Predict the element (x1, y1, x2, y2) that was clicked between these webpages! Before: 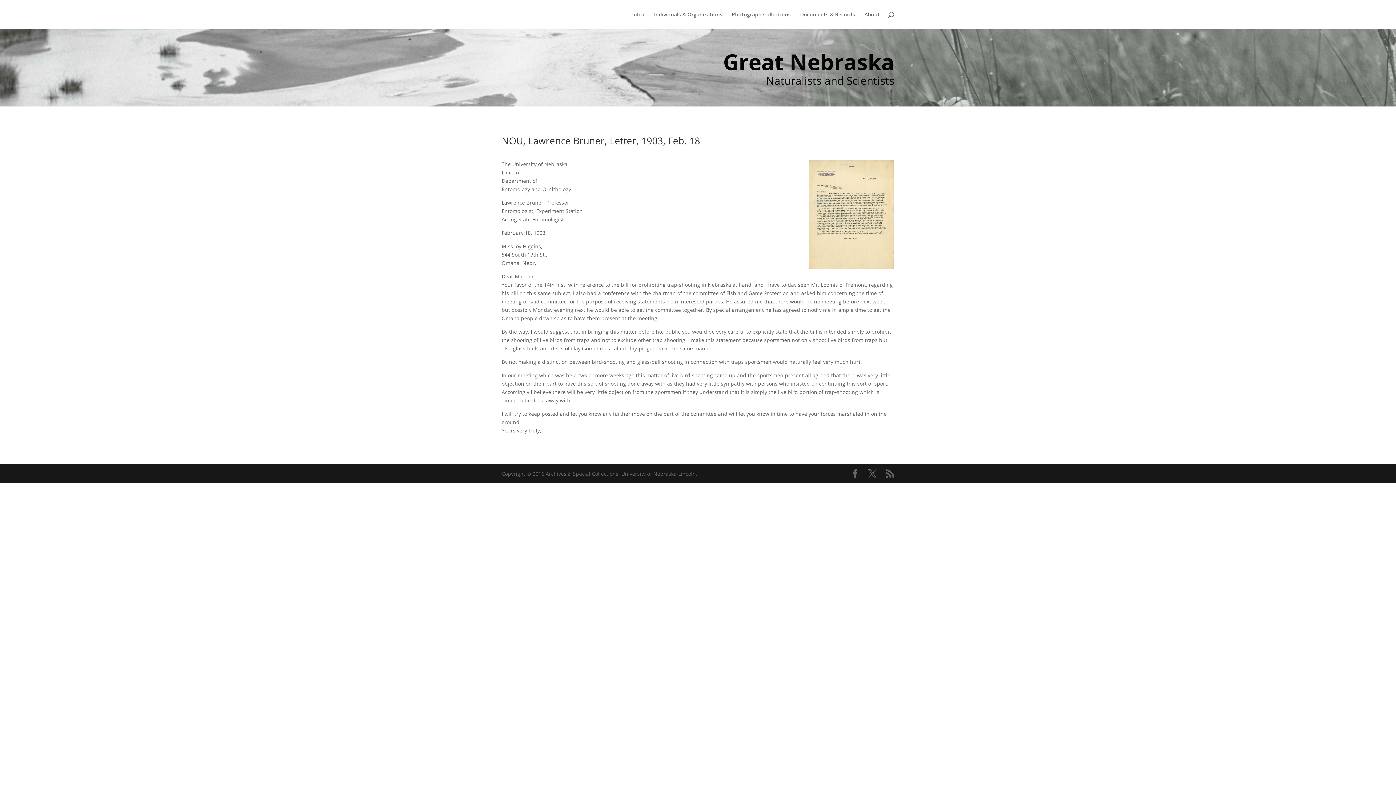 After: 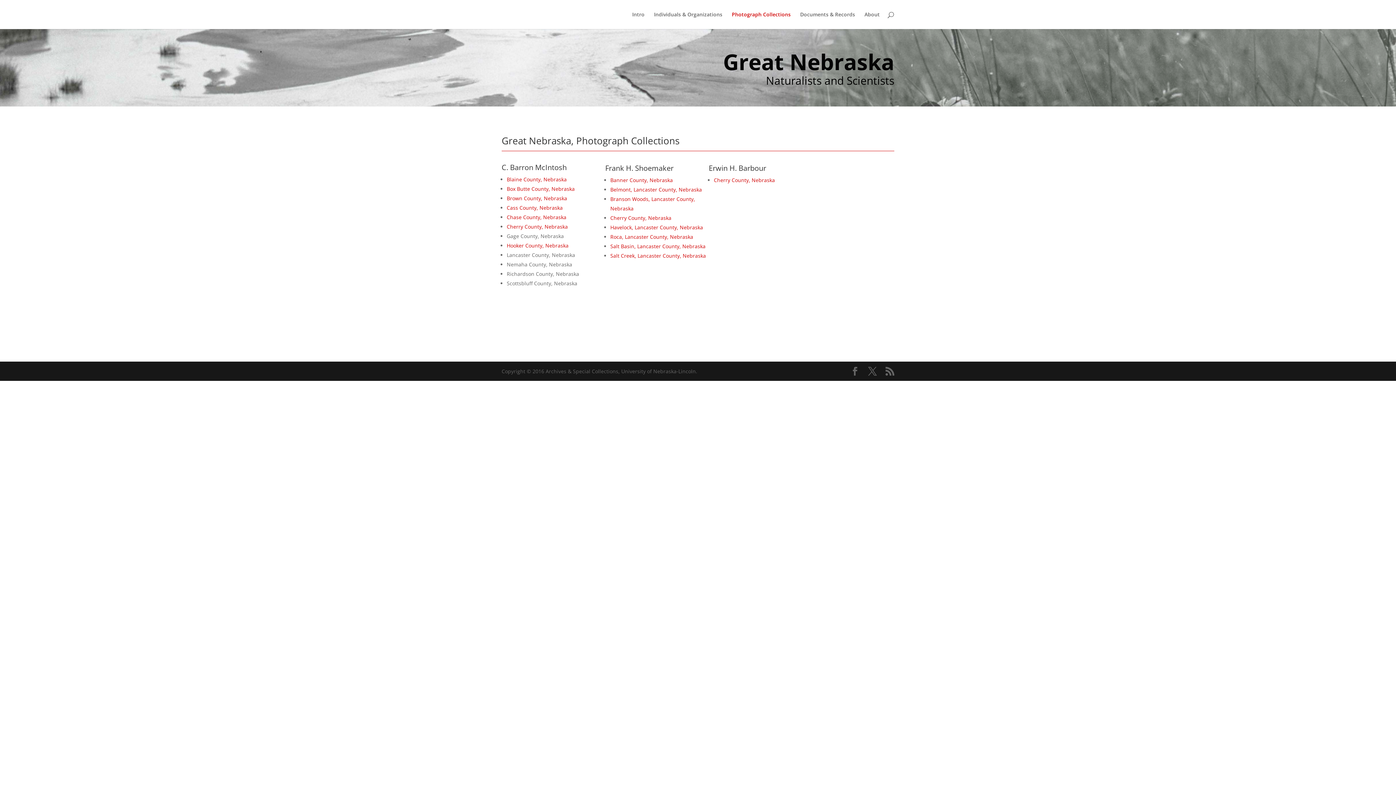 Action: bbox: (732, 12, 790, 29) label: Photograph Collections